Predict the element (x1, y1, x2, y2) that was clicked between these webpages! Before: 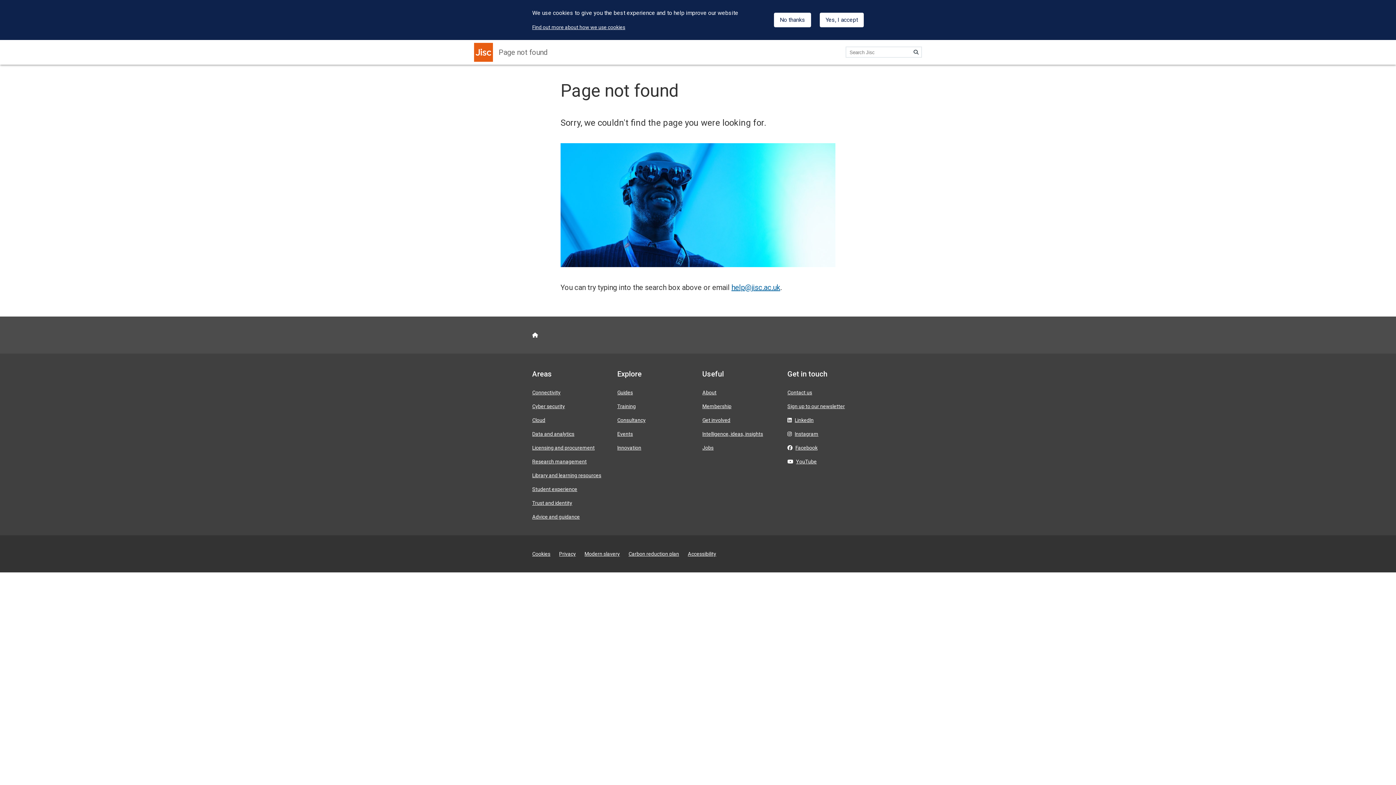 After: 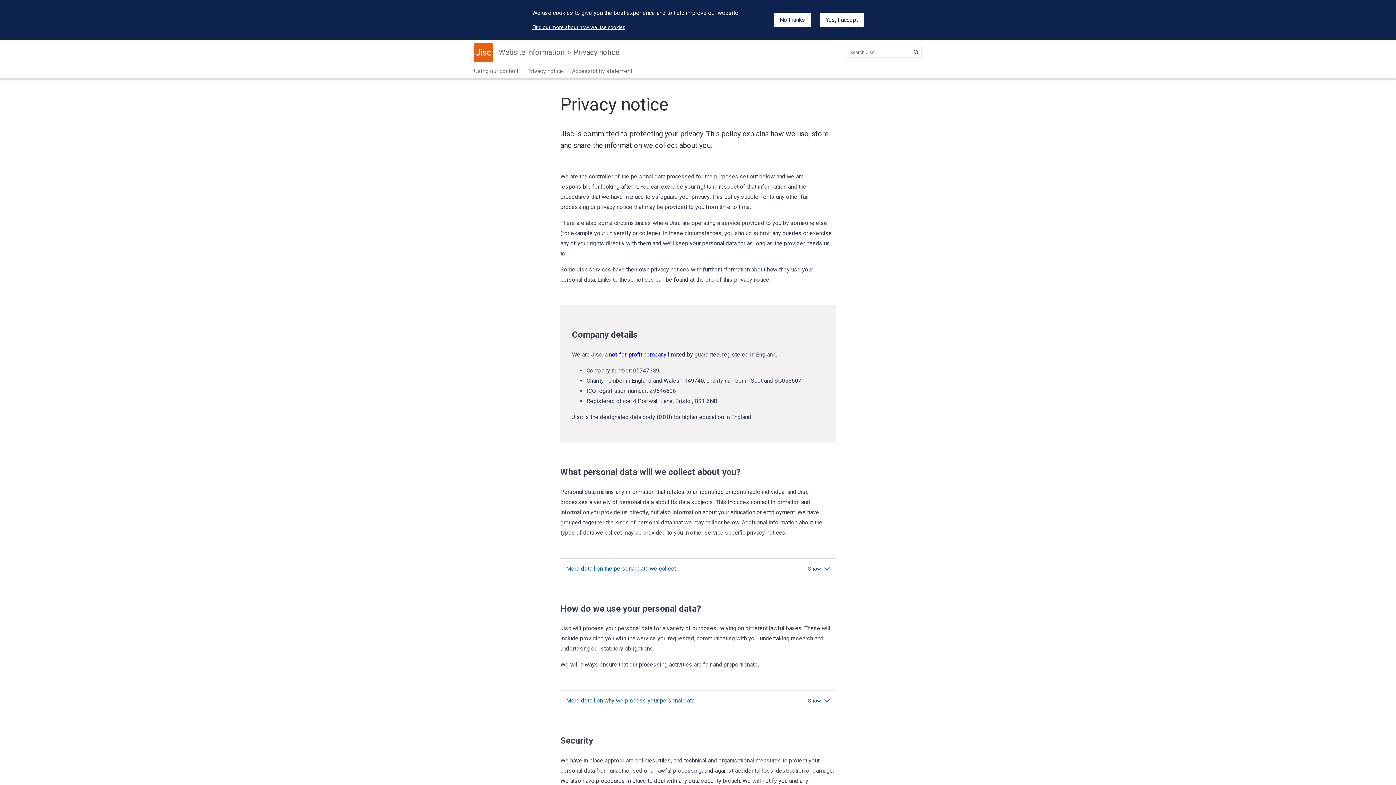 Action: bbox: (559, 551, 576, 557) label: Privacy